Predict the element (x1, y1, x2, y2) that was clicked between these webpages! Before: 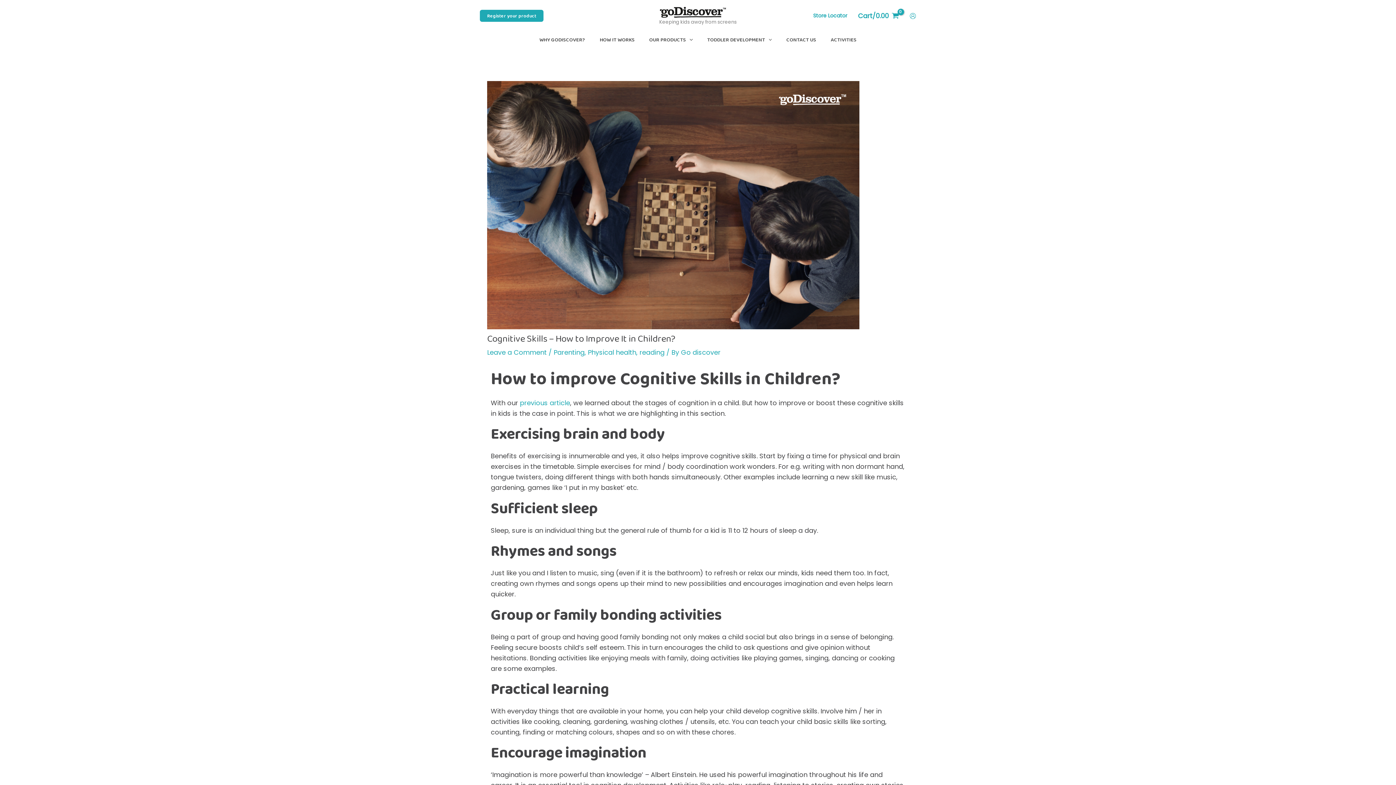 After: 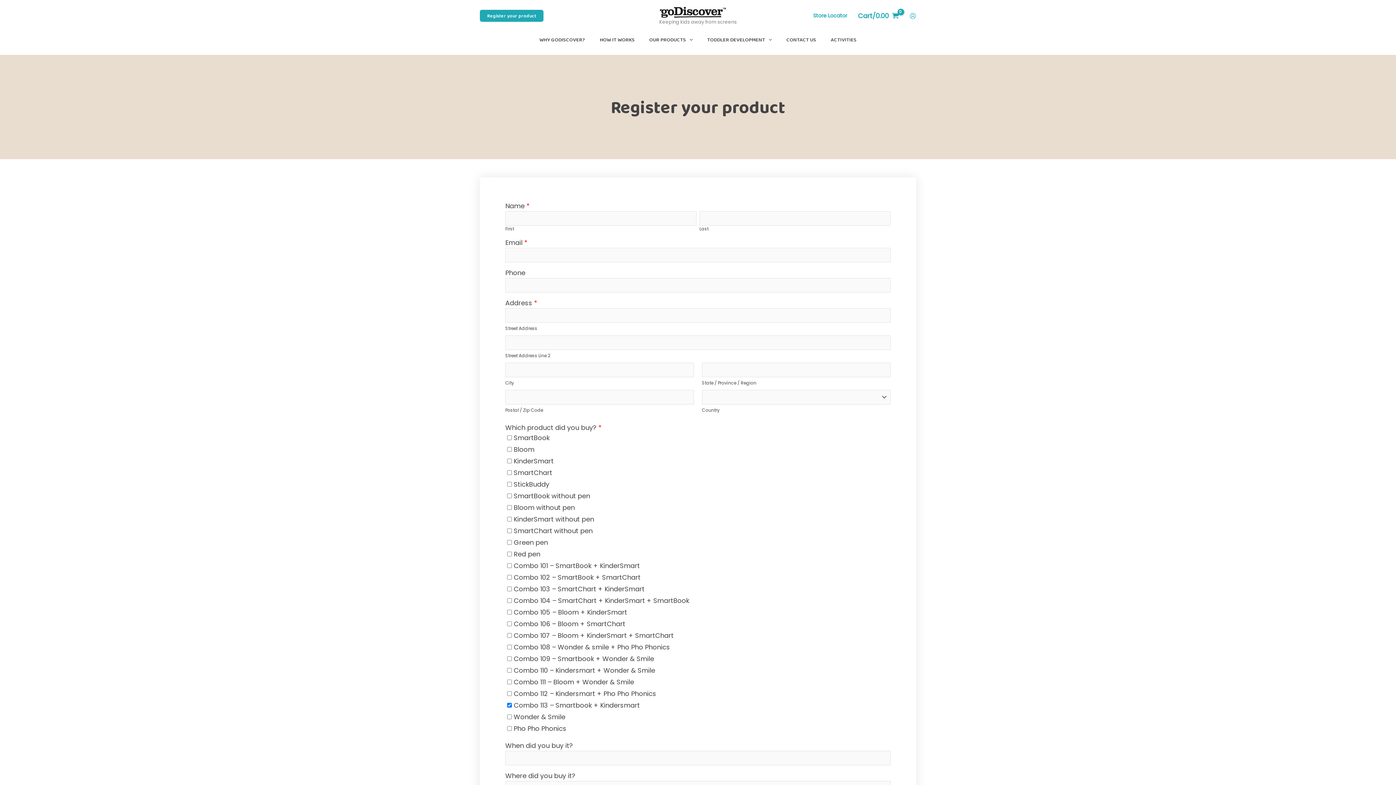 Action: bbox: (480, 9, 543, 21) label: Register your product